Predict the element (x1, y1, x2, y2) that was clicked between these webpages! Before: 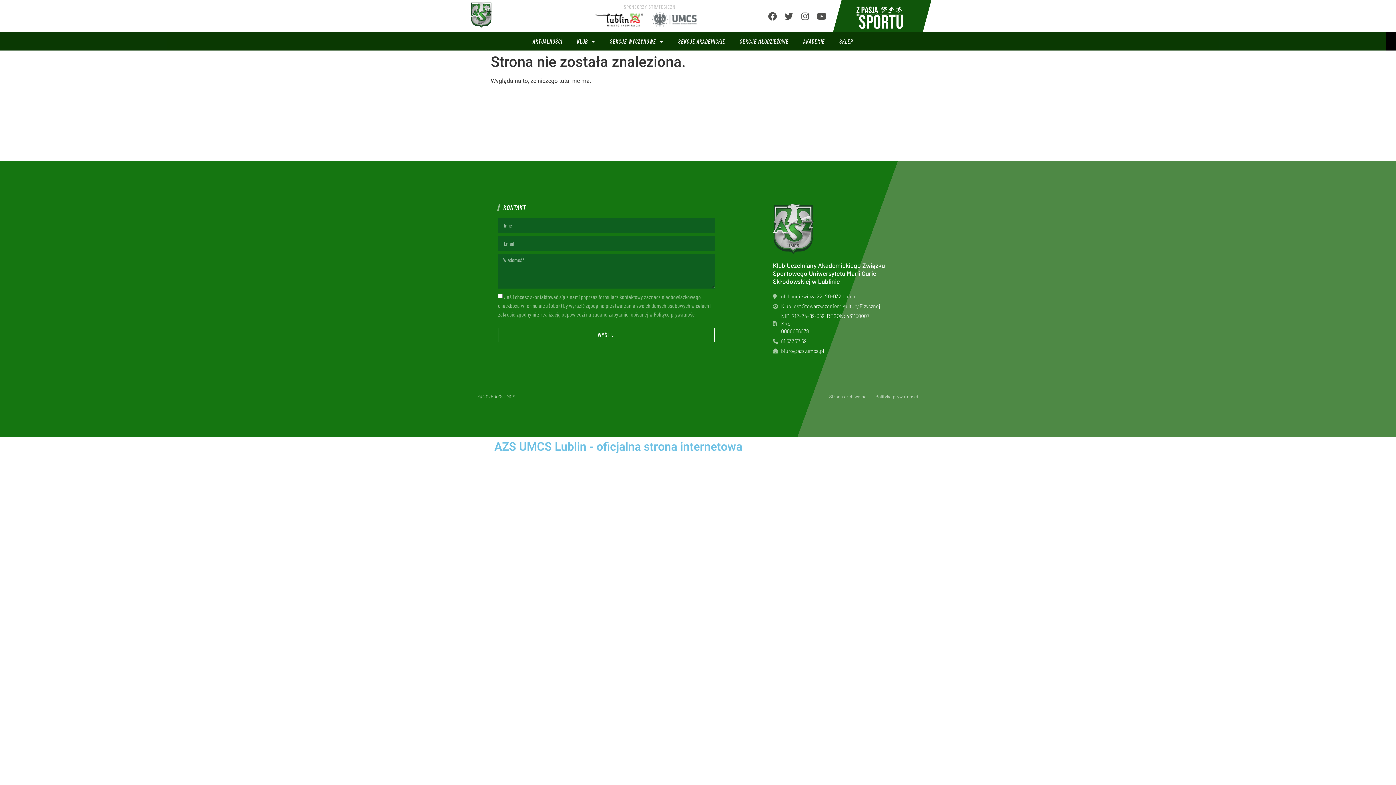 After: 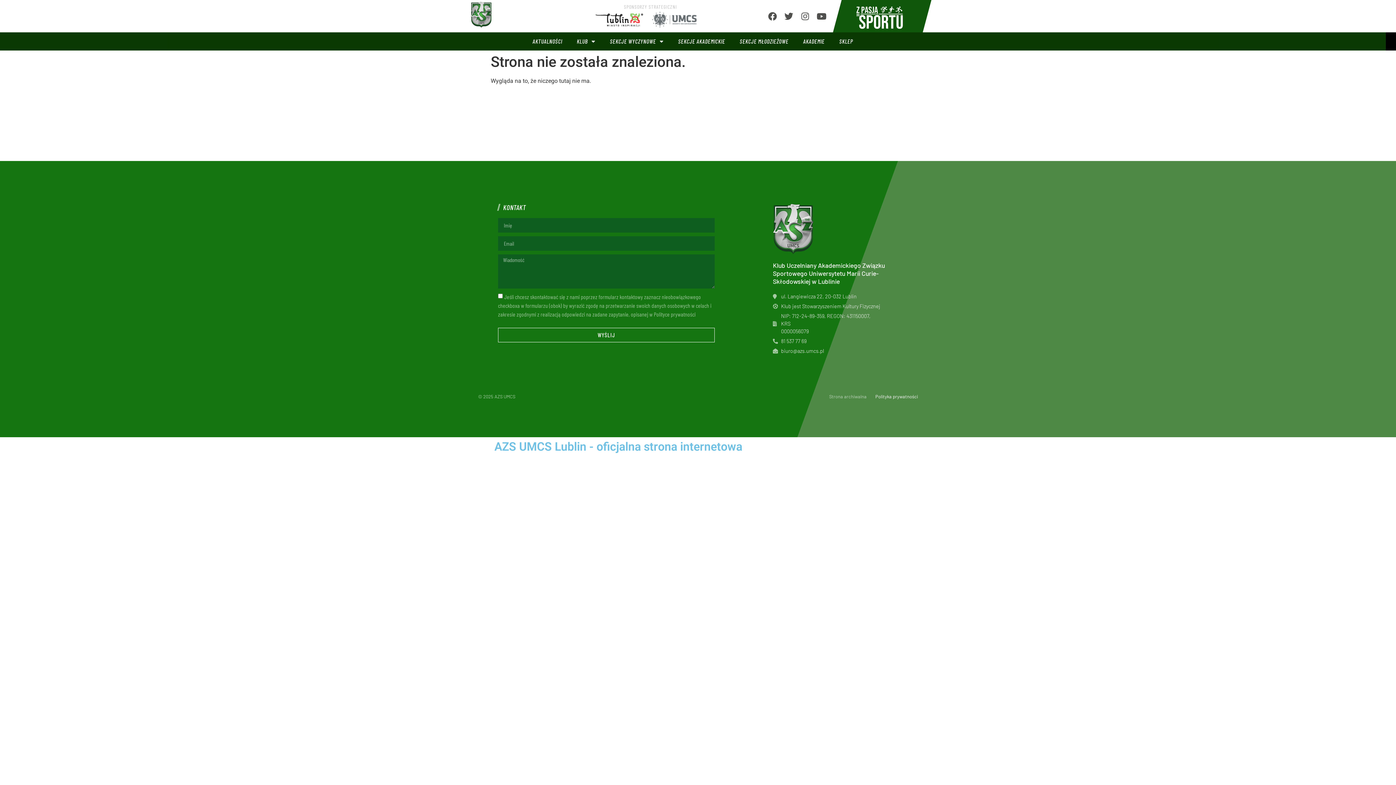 Action: label: Polityka prywatności bbox: (875, 393, 918, 400)